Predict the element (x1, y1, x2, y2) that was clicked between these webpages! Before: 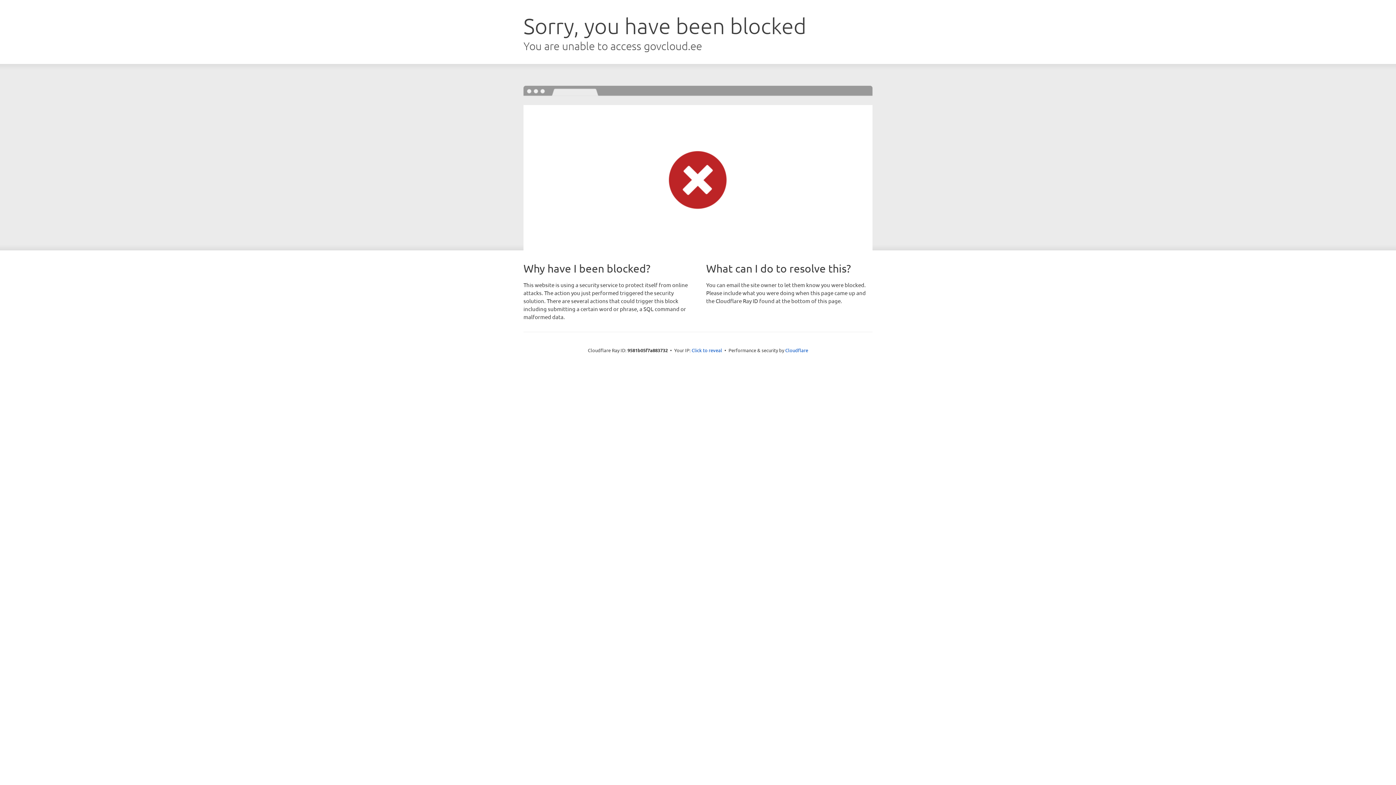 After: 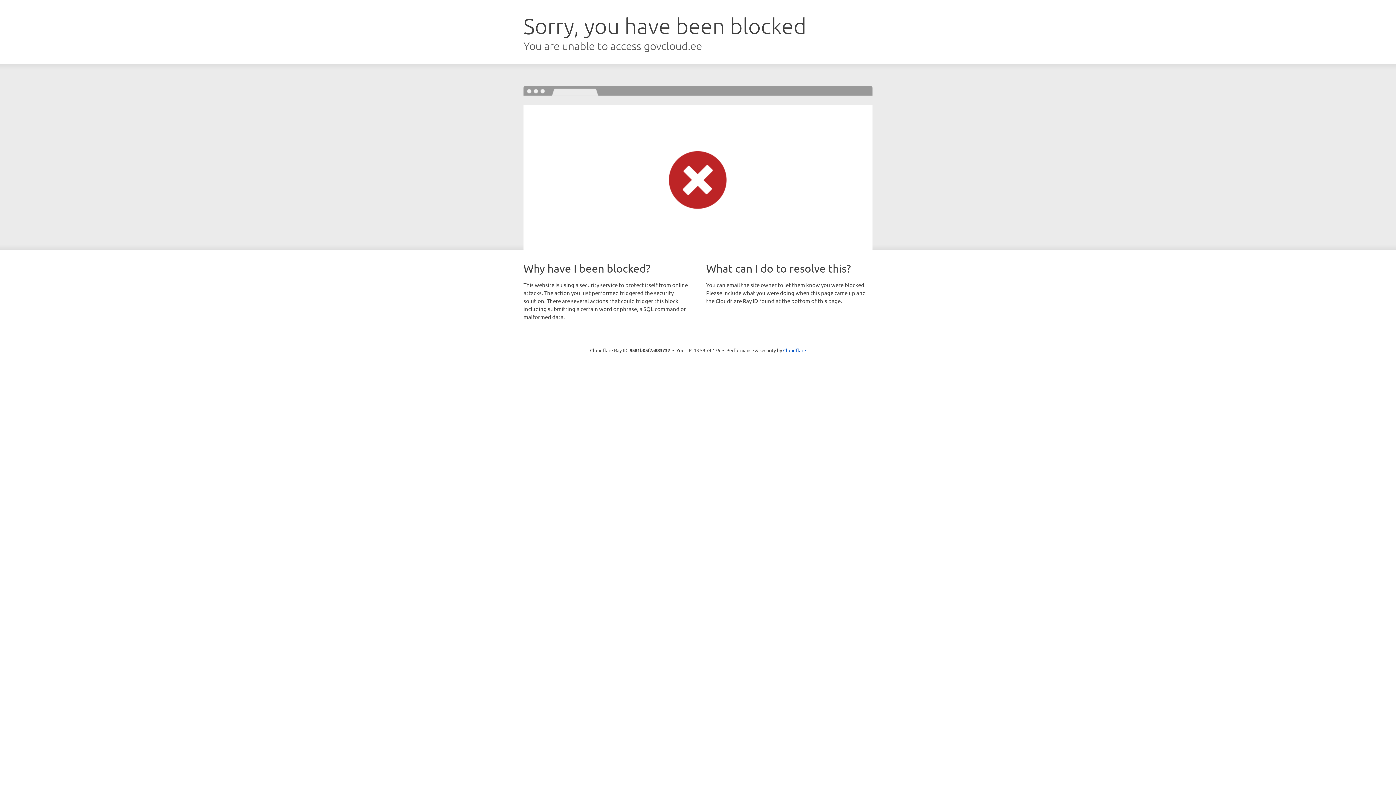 Action: bbox: (691, 346, 722, 353) label: Click to reveal